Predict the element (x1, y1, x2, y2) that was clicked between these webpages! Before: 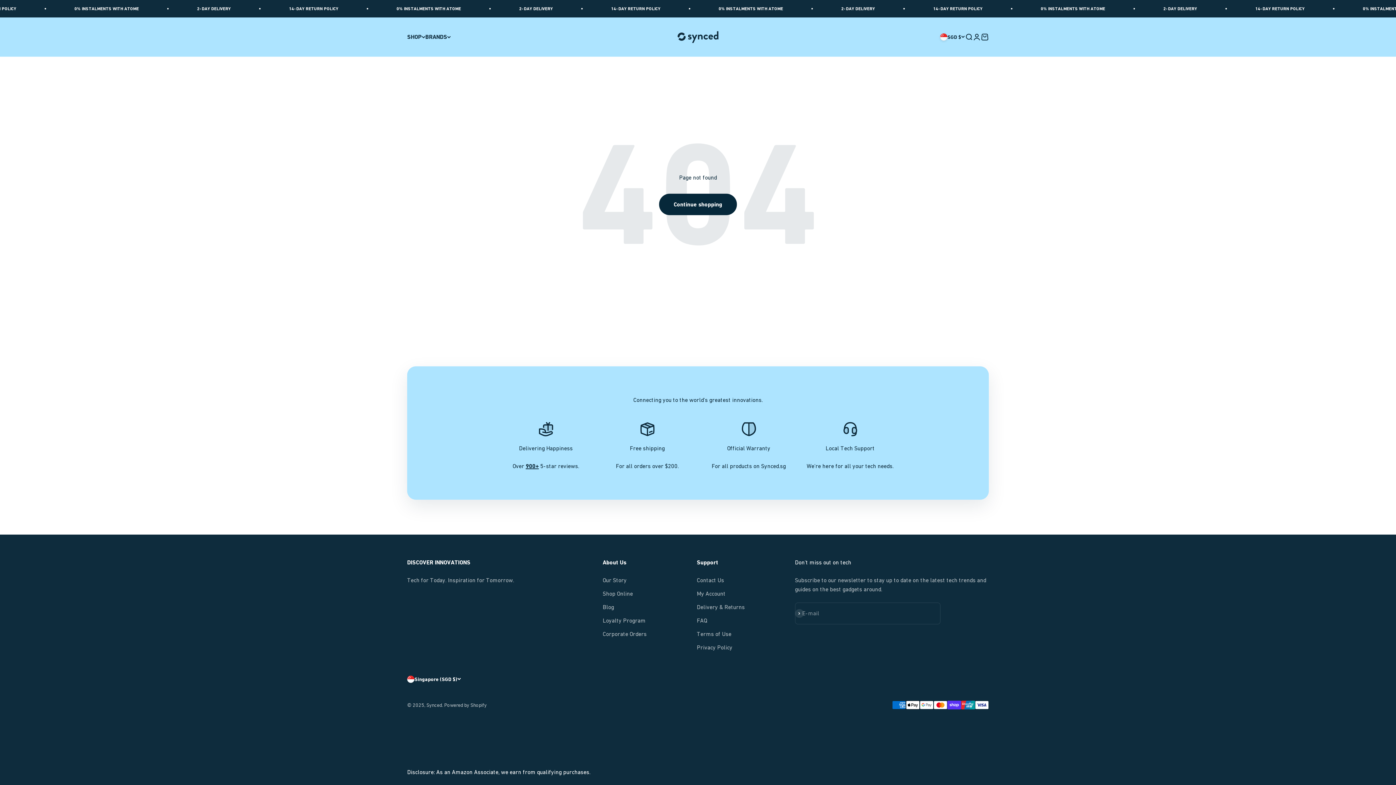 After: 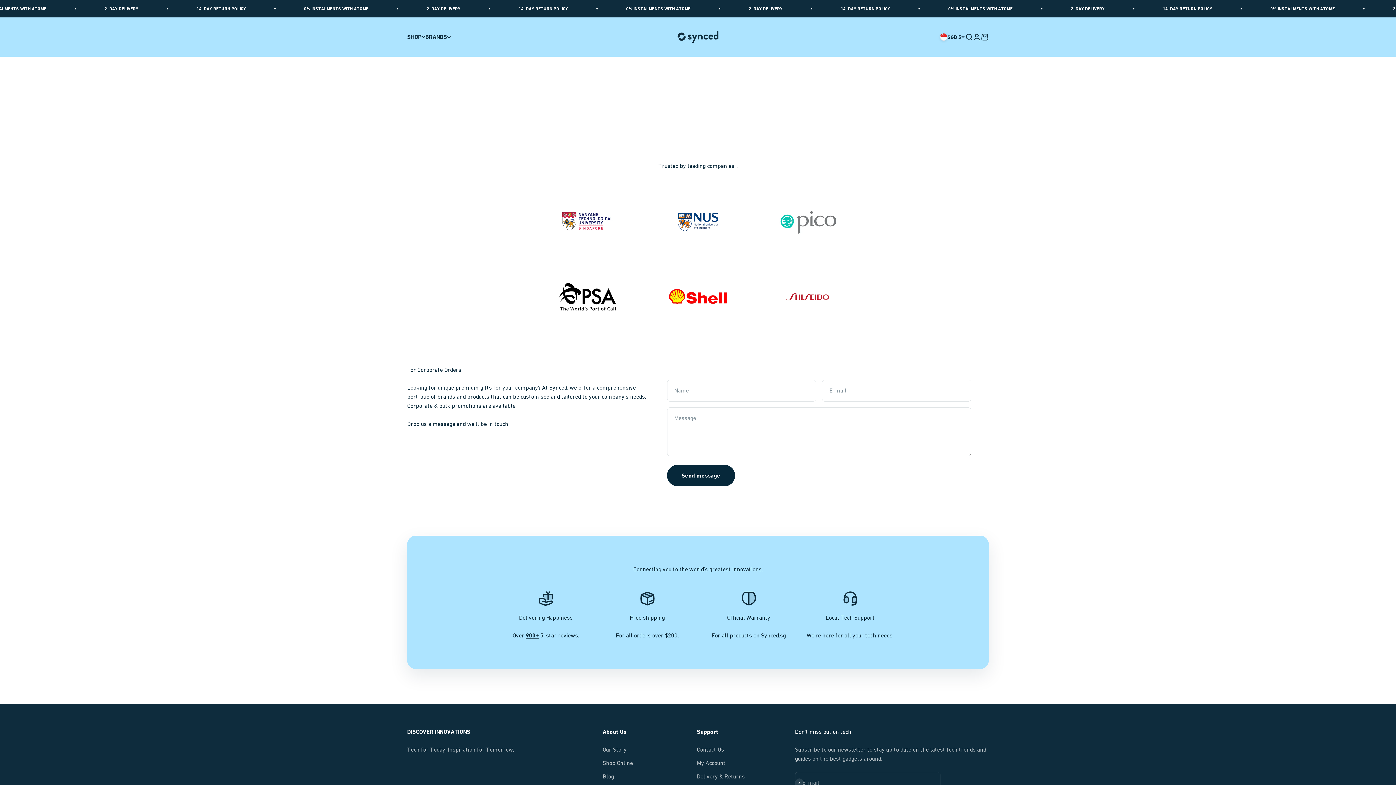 Action: bbox: (602, 629, 646, 638) label: Corporate Orders